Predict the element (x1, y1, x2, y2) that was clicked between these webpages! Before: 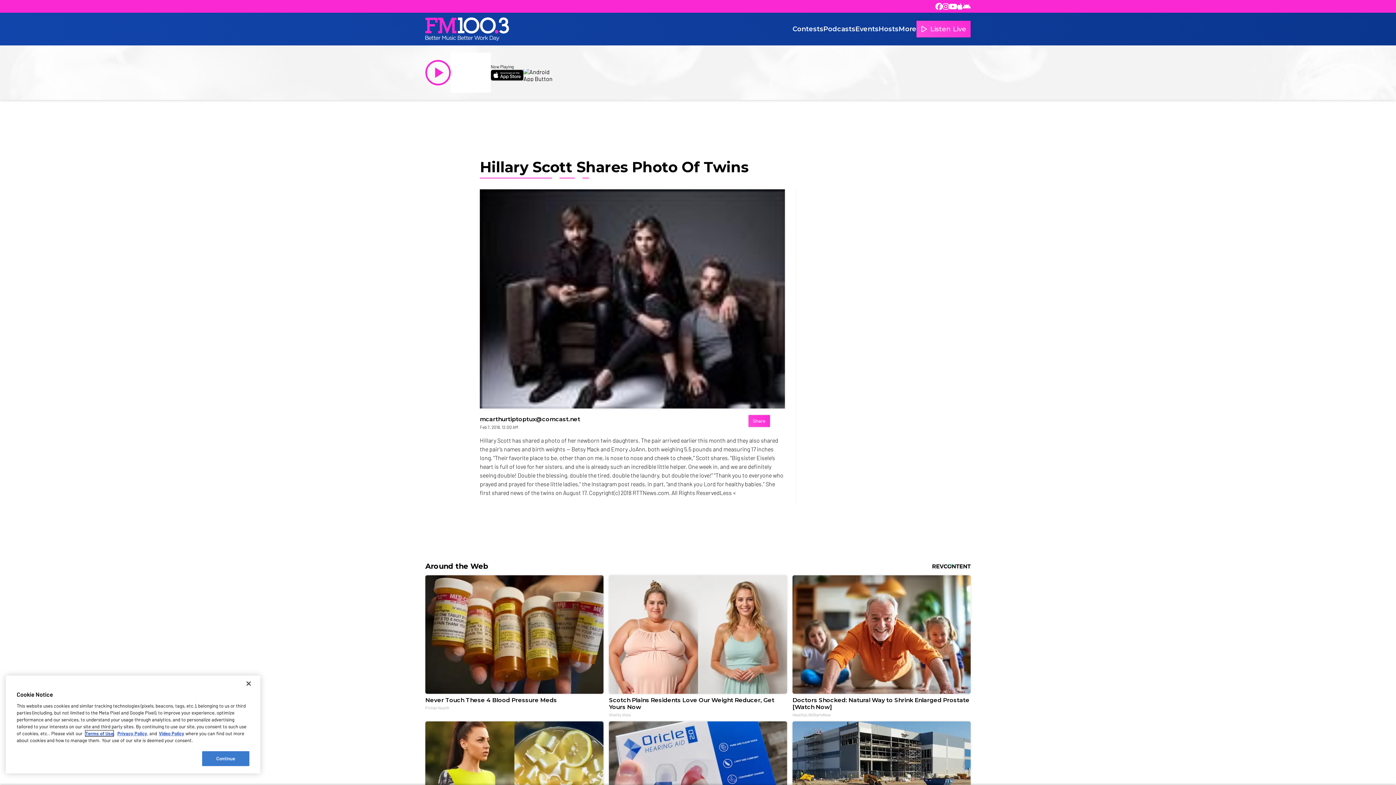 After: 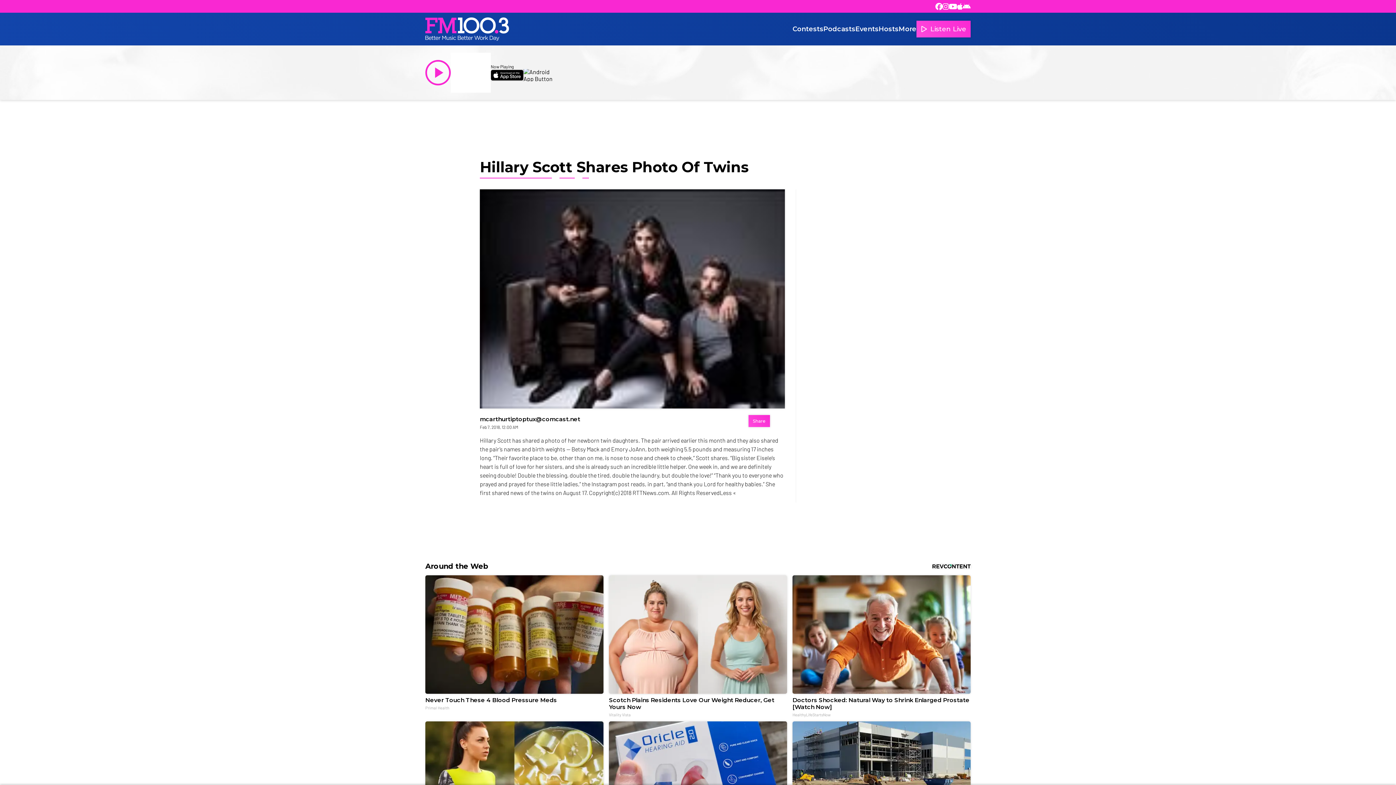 Action: bbox: (202, 751, 249, 766) label: Continue